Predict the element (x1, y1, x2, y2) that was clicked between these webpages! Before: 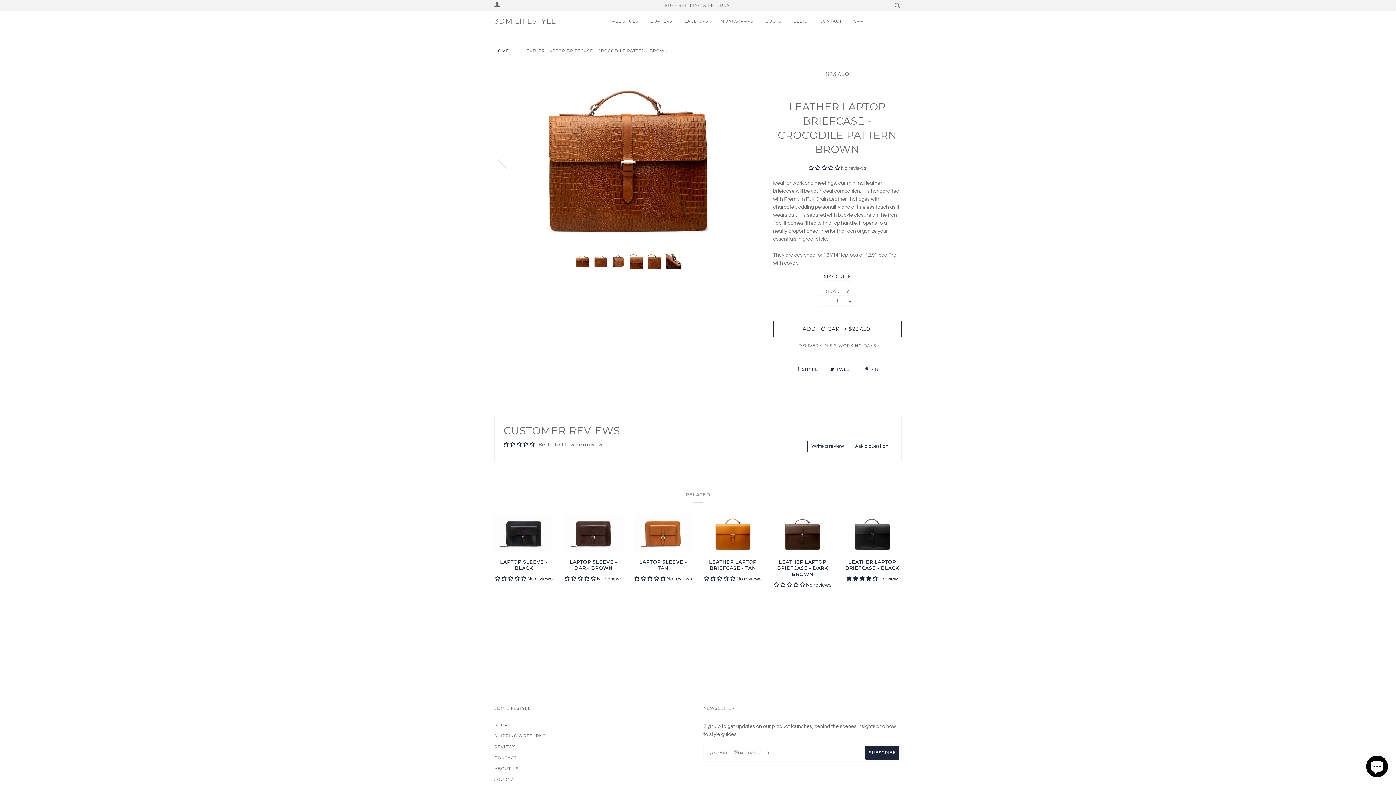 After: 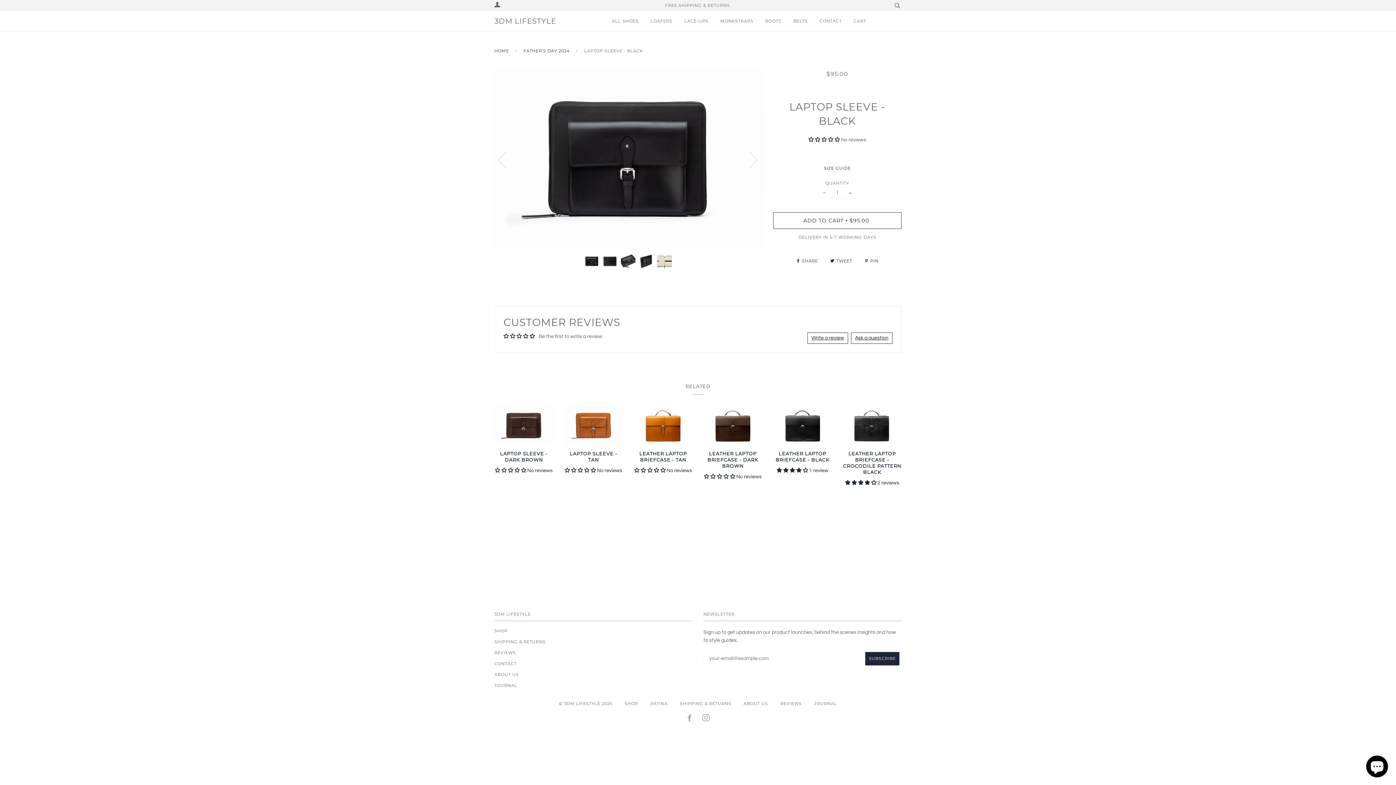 Action: bbox: (495, 576, 527, 581) label: 0.00 stars